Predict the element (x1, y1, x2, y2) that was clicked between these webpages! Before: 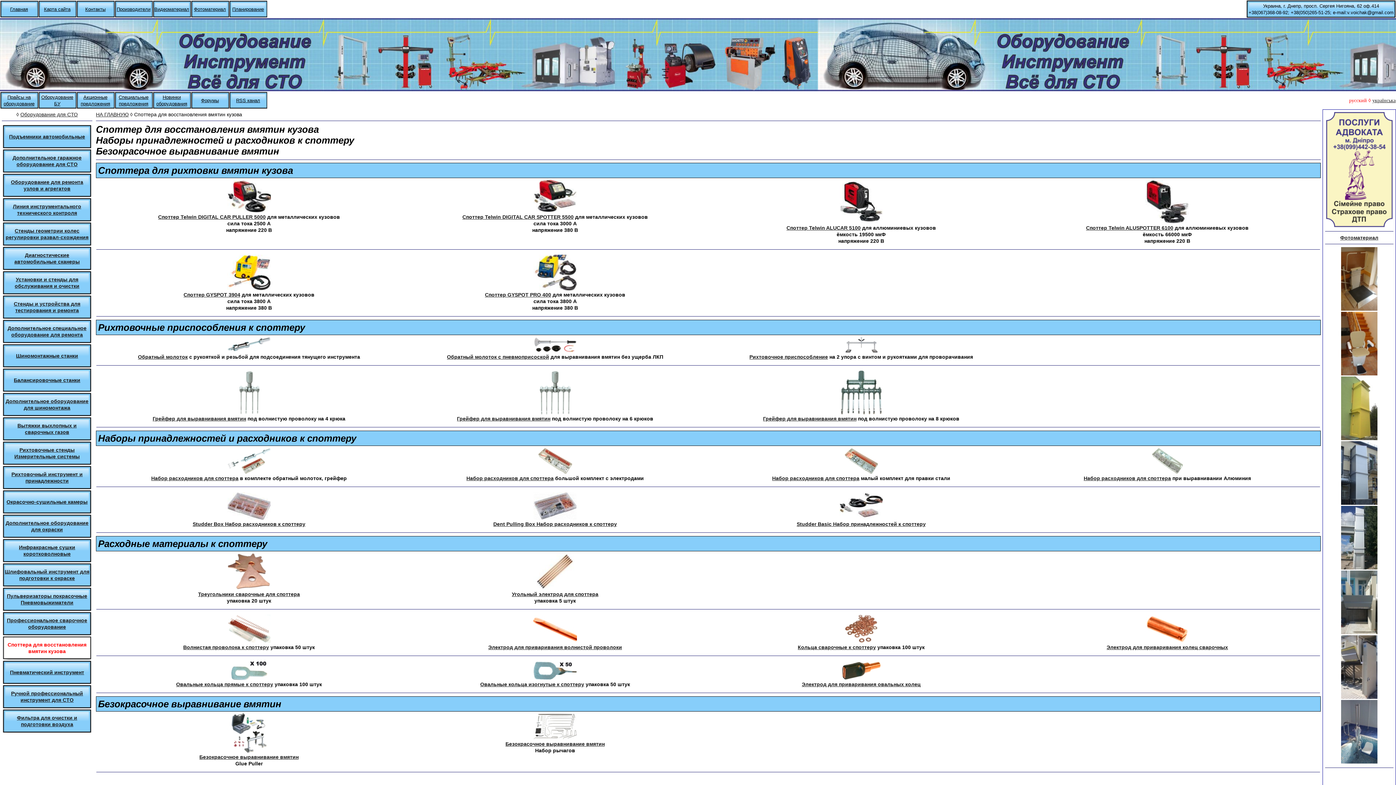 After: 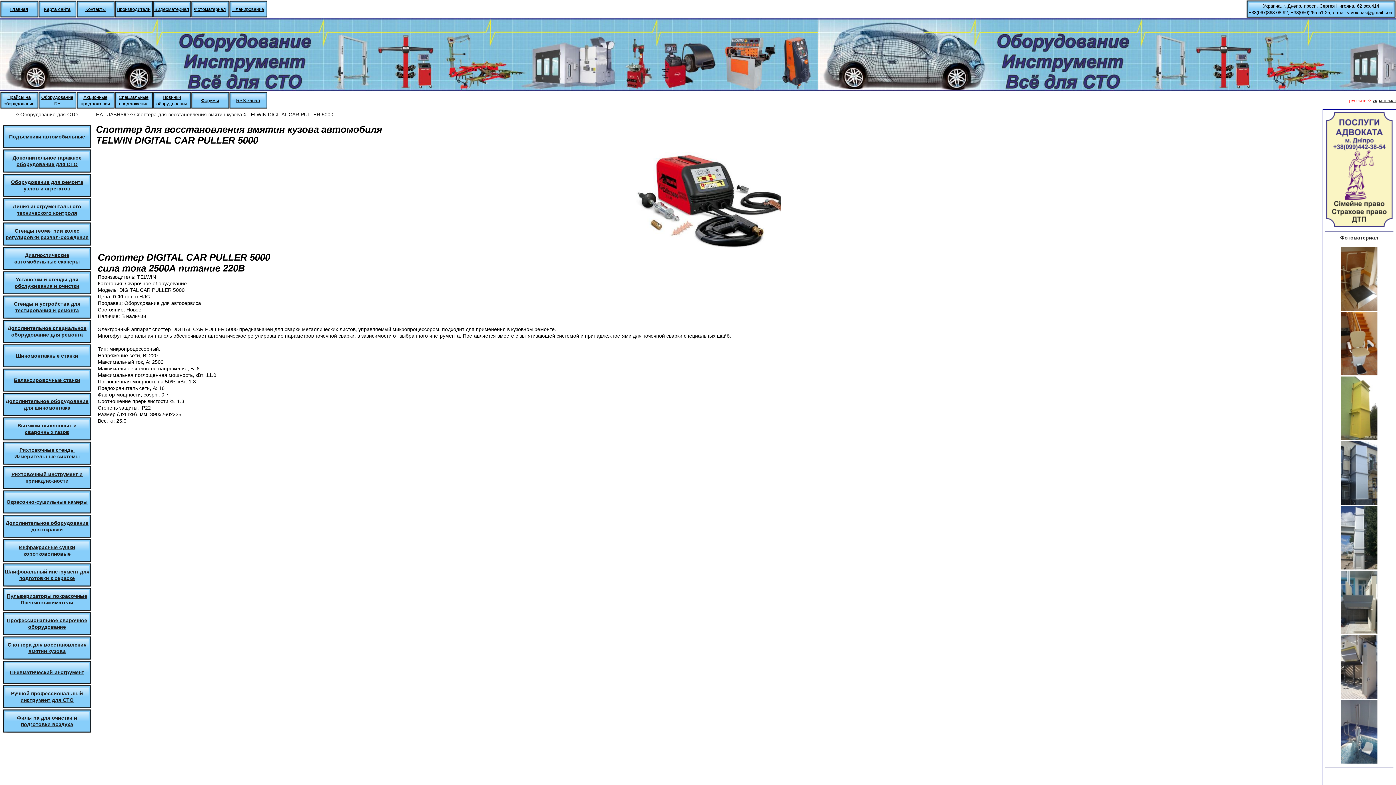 Action: label: Споттер Telwin DIGITAL CAR PULLER 5000 bbox: (158, 214, 265, 220)